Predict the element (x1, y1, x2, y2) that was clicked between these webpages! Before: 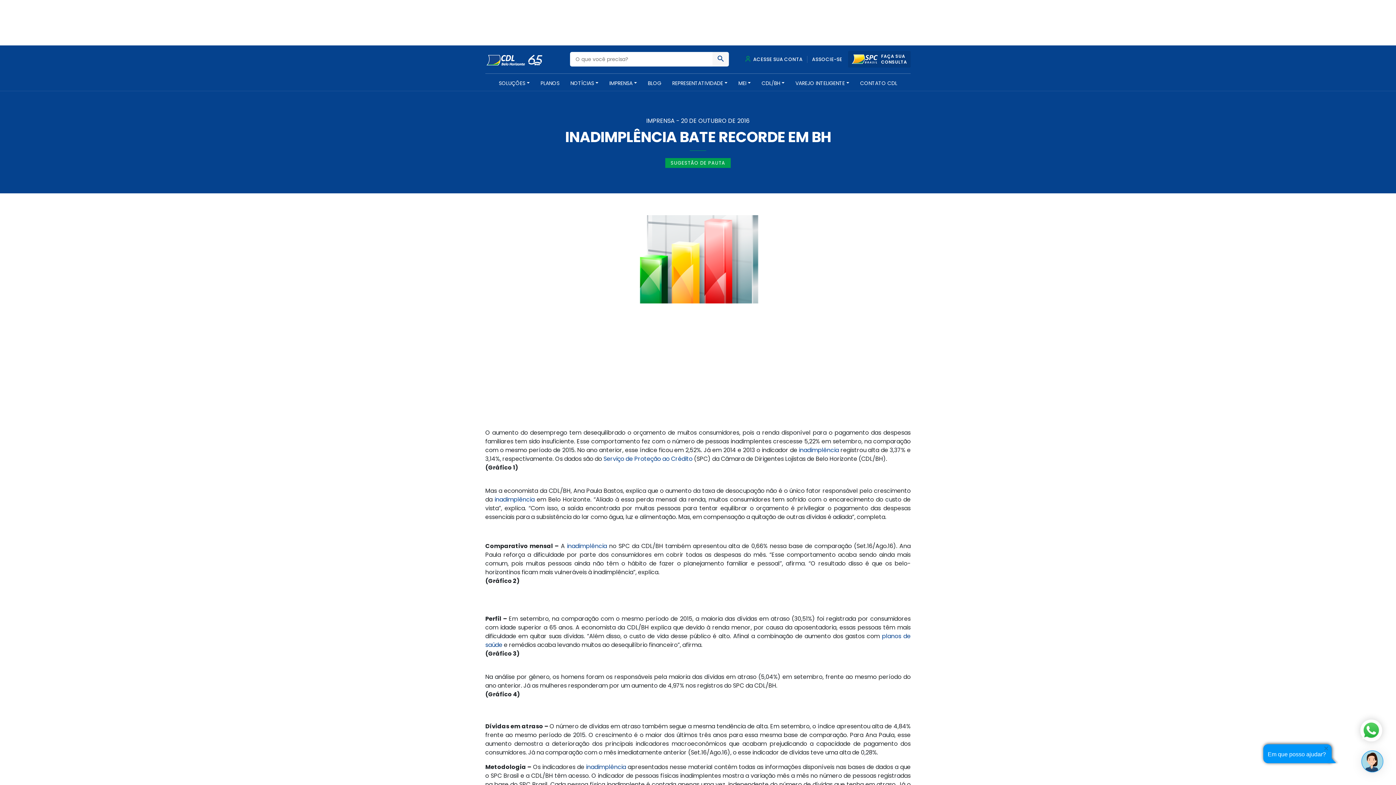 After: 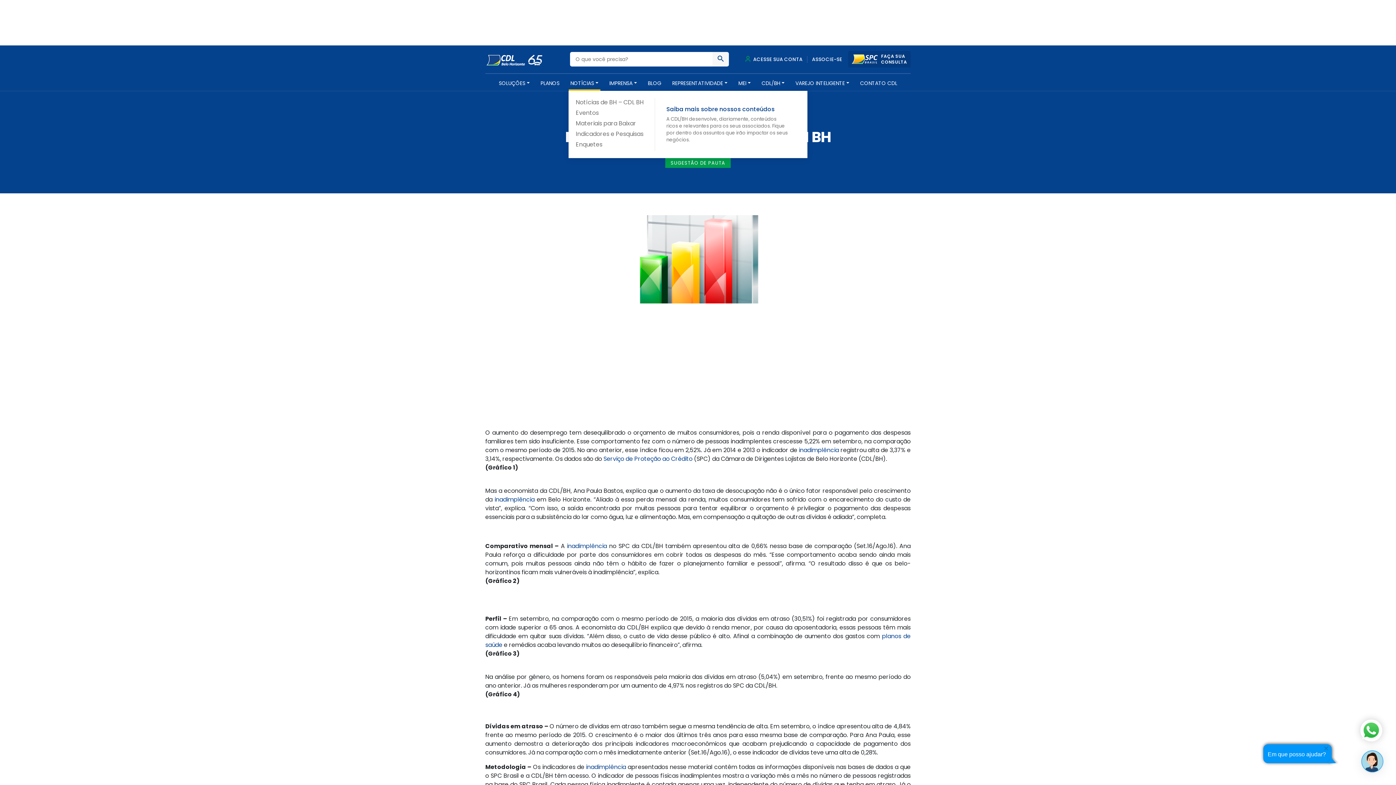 Action: label: NOTÍCIAS bbox: (568, 79, 600, 90)